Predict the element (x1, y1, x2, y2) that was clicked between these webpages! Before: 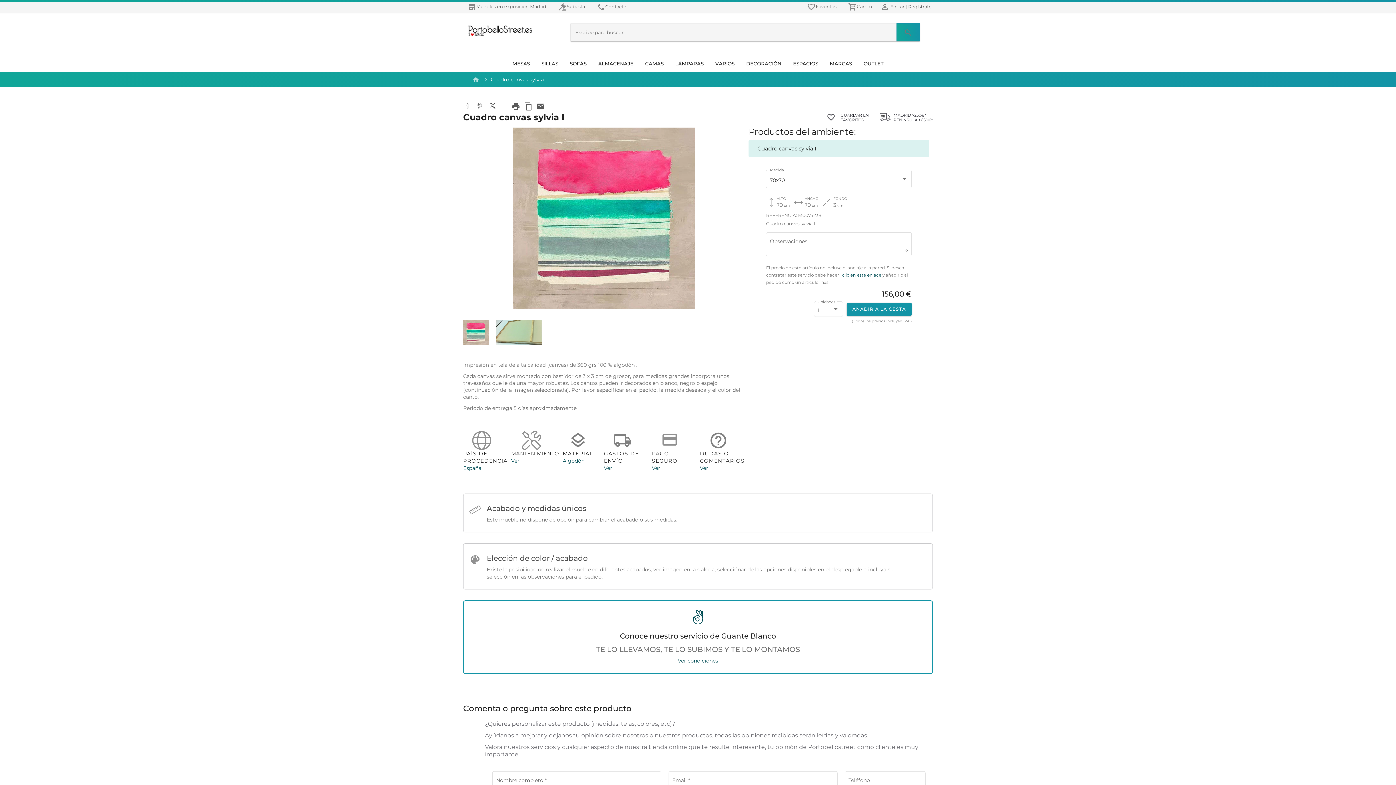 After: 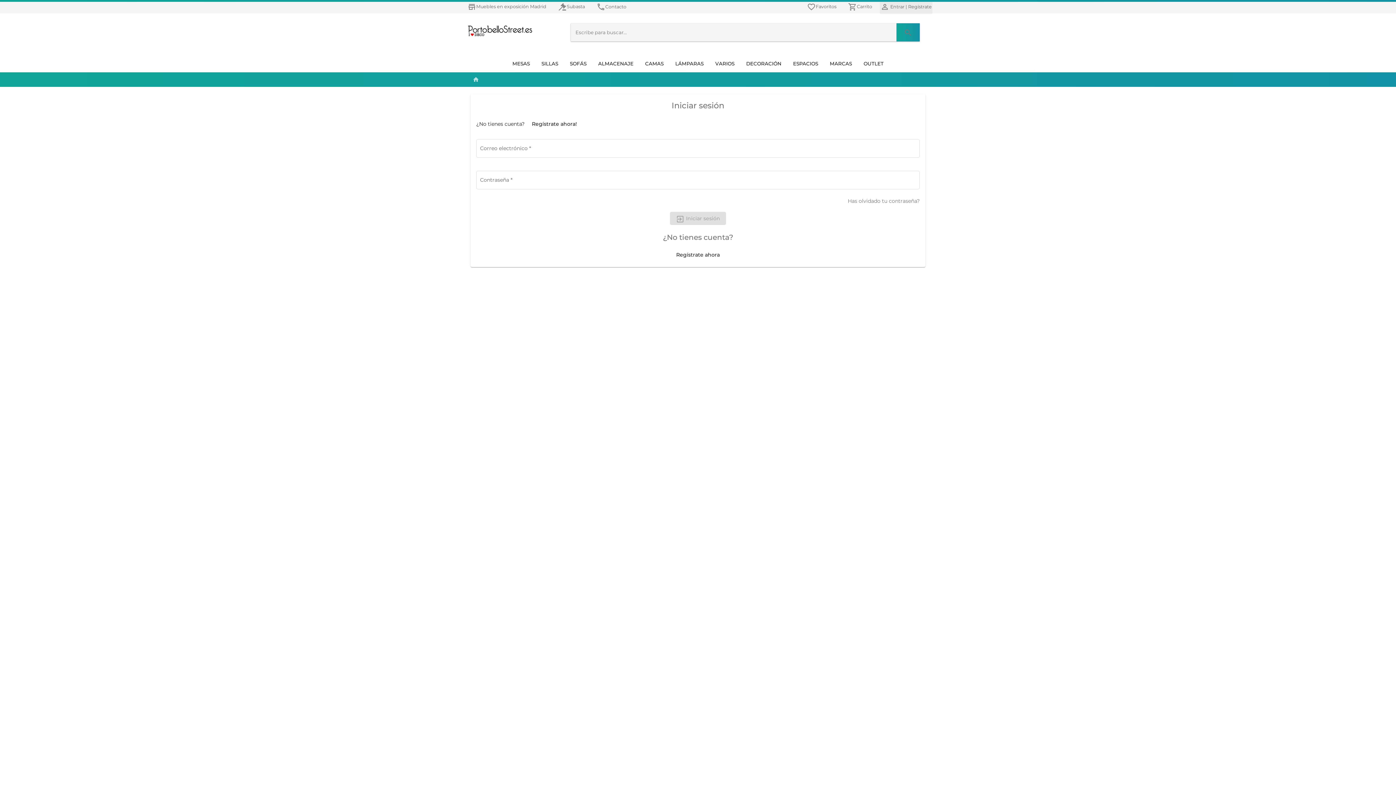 Action: label:  Entrar | Regístrate bbox: (880, 0, 932, 14)